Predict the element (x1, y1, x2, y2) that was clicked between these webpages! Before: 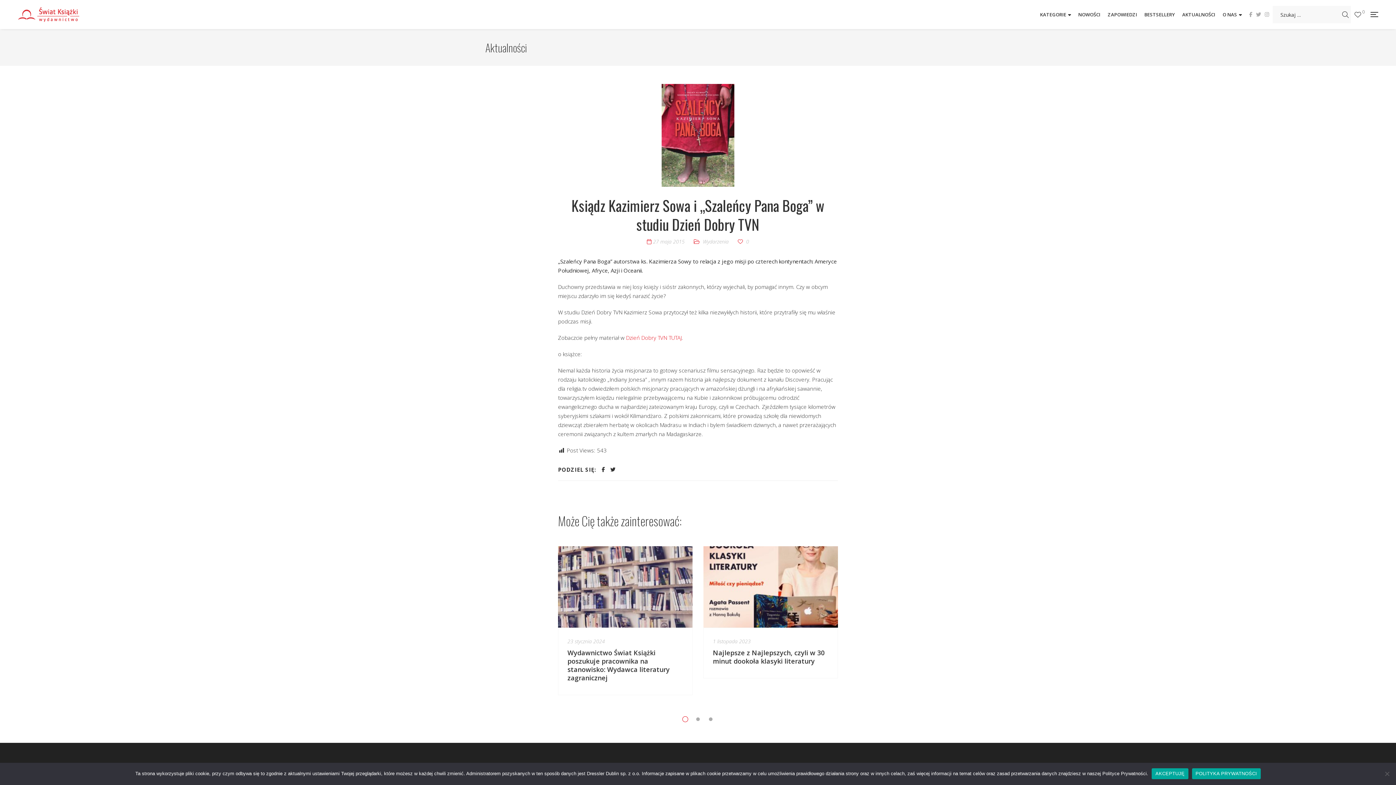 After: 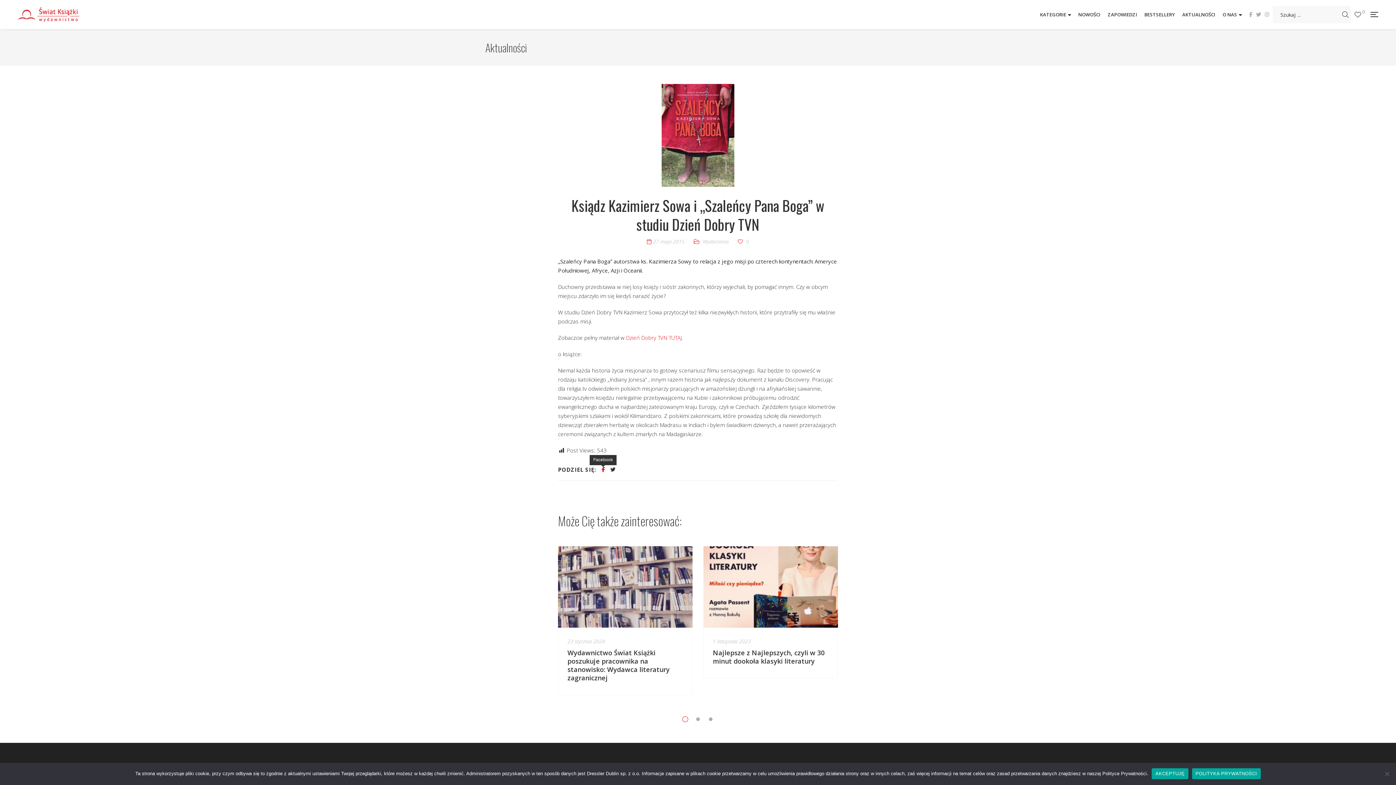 Action: bbox: (601, 467, 605, 472)